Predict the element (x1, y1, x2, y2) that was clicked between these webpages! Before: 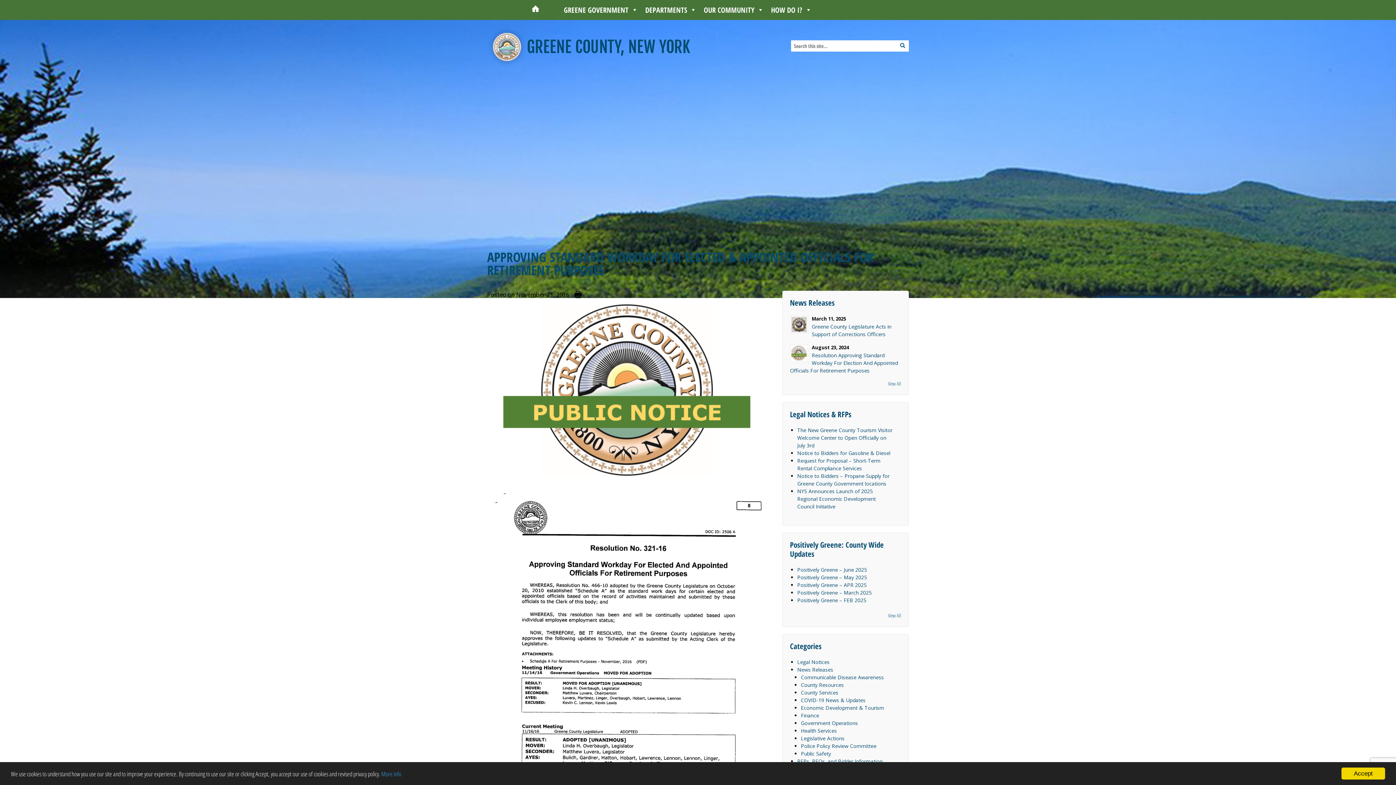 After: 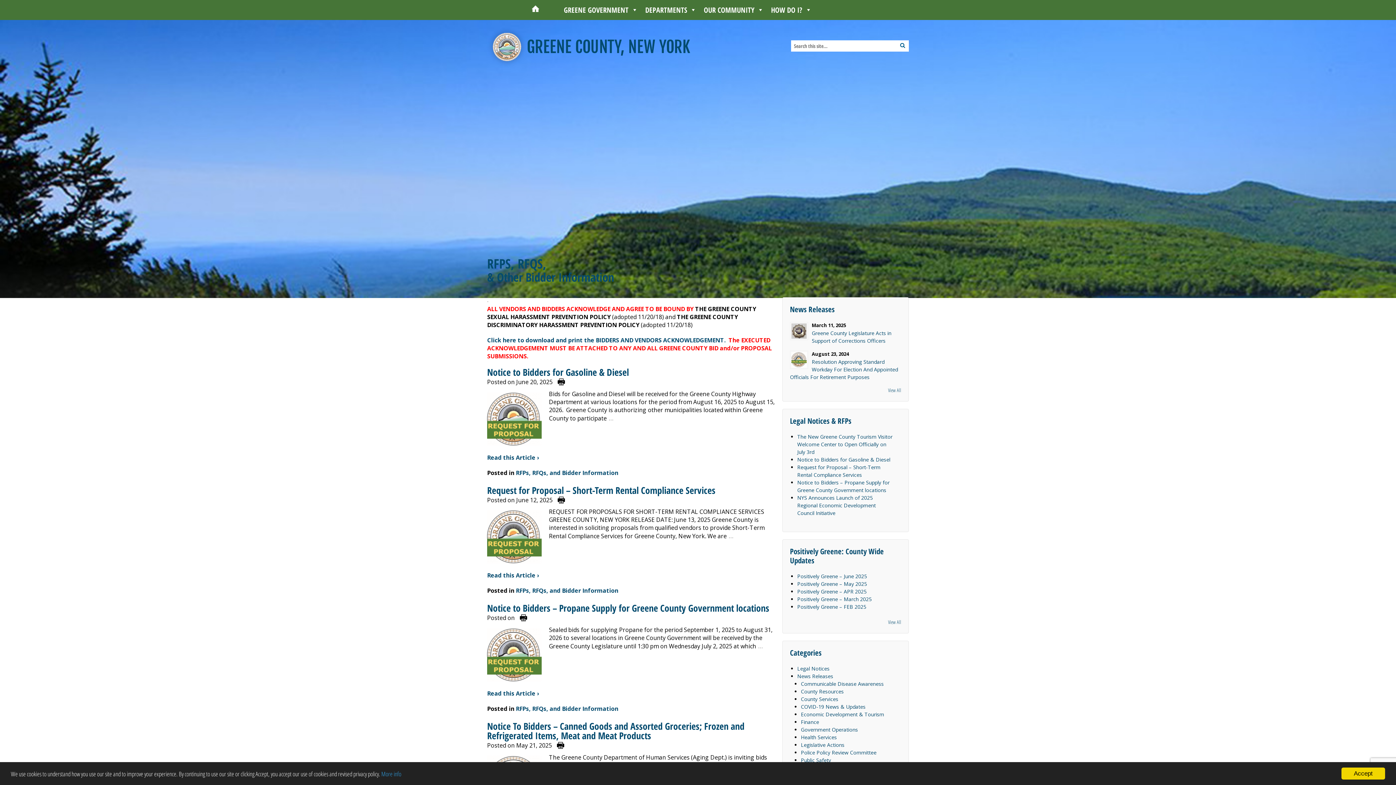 Action: label: RFPs, RFQs, and Bidder Information bbox: (797, 758, 882, 765)